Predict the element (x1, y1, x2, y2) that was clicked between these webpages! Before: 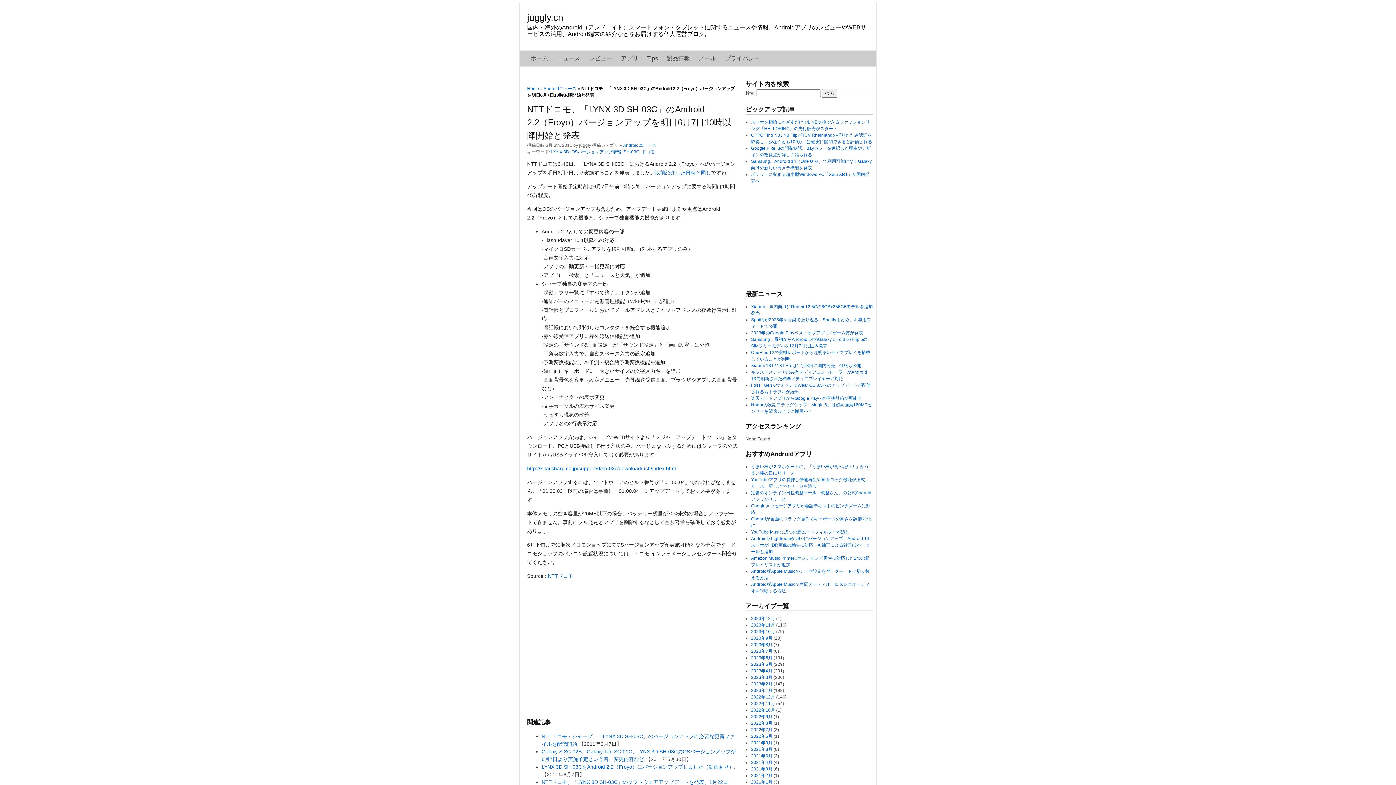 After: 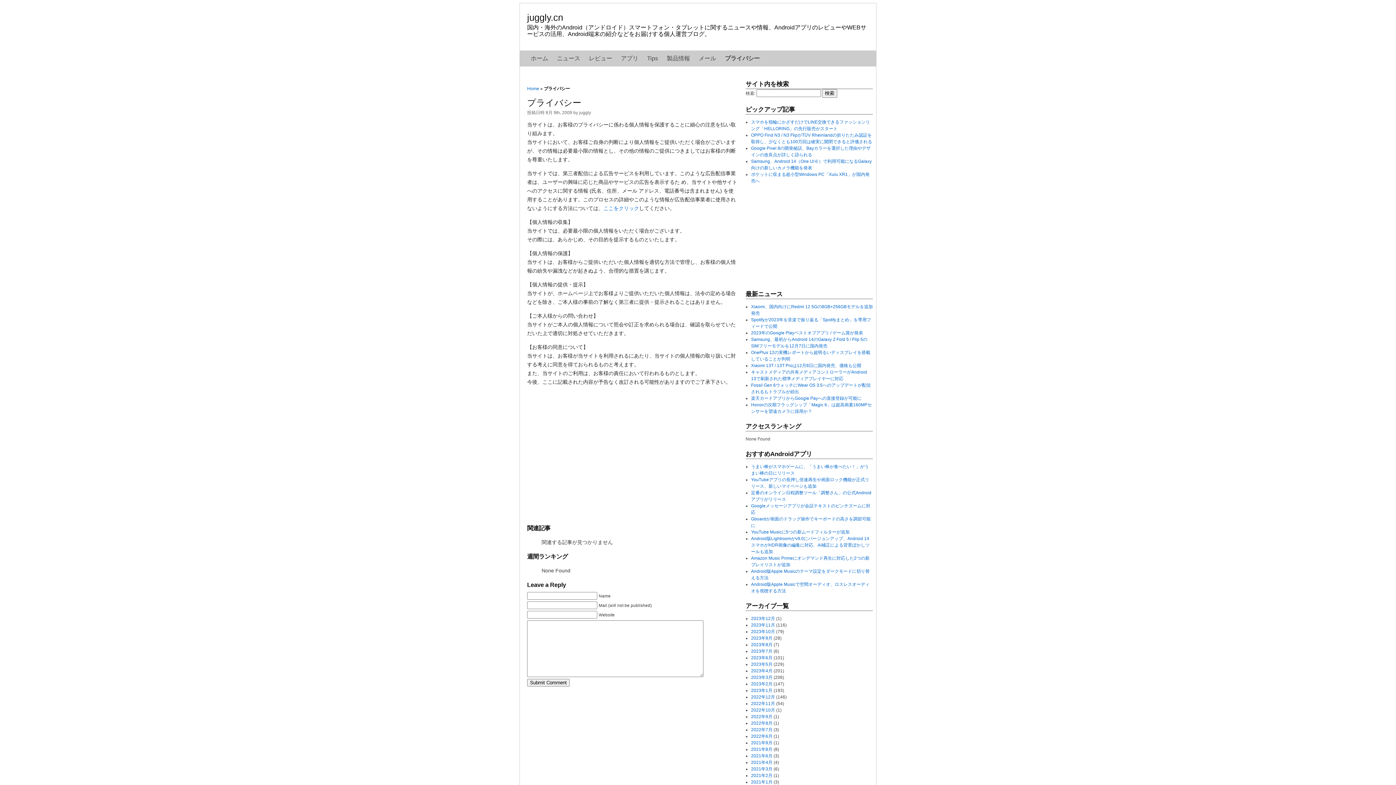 Action: bbox: (725, 55, 760, 61) label: プライバシー